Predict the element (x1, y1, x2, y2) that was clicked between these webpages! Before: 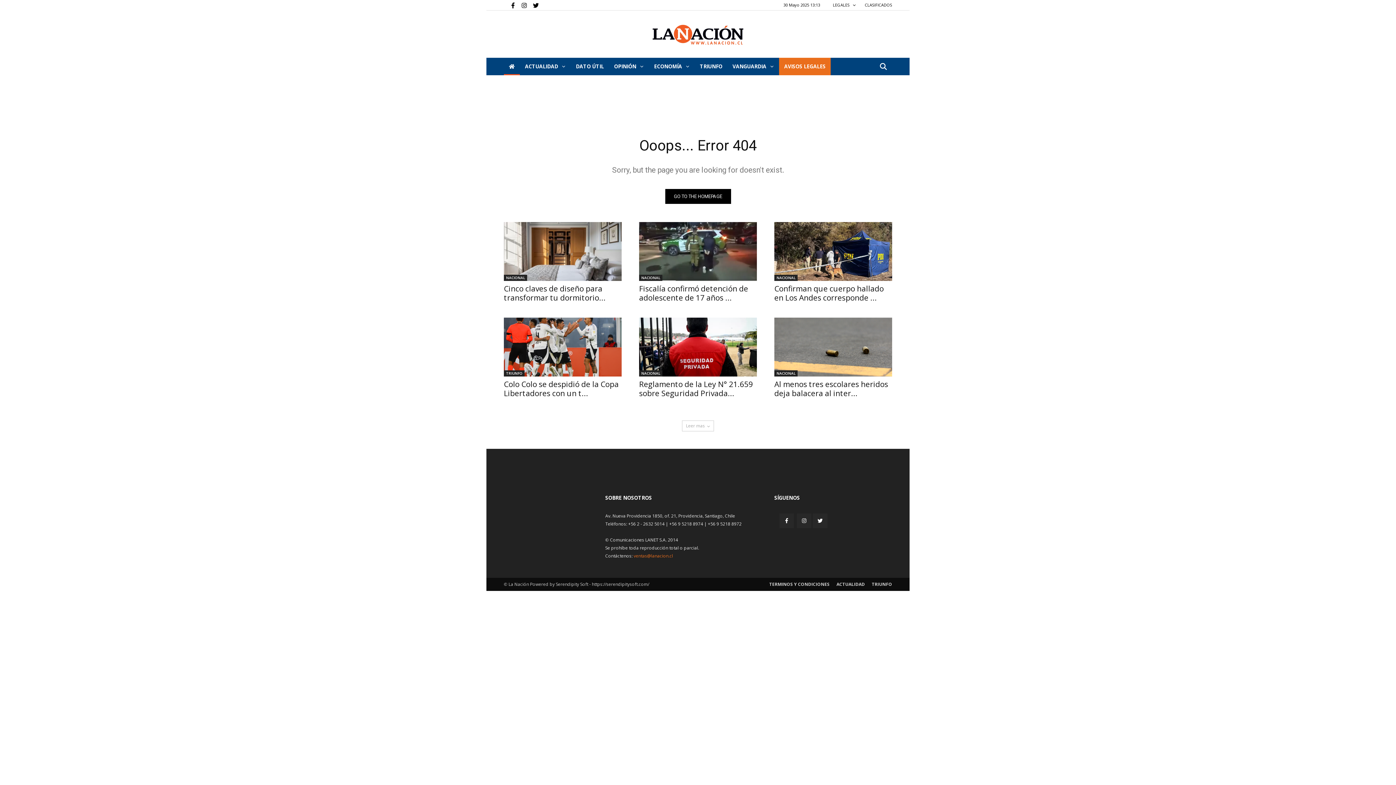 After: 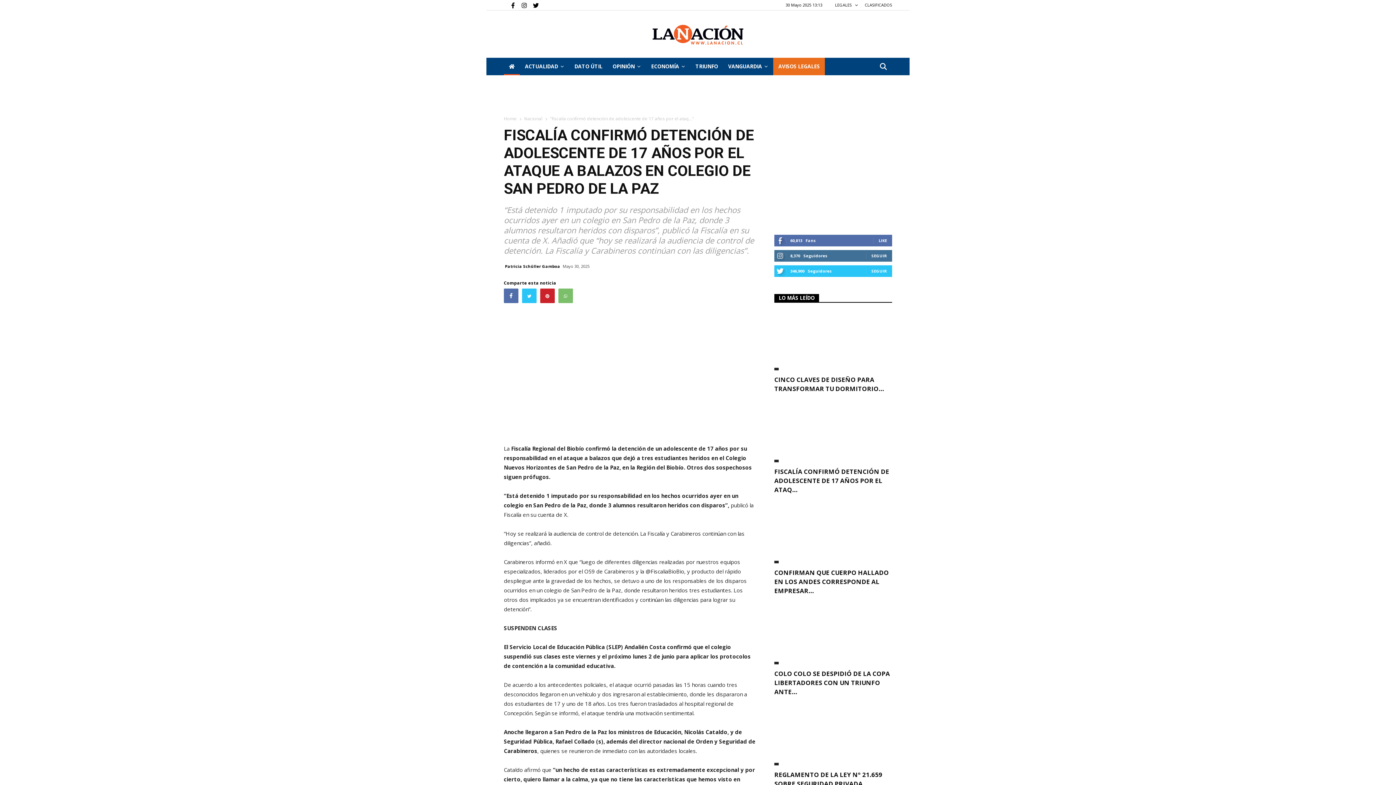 Action: bbox: (639, 222, 757, 281)